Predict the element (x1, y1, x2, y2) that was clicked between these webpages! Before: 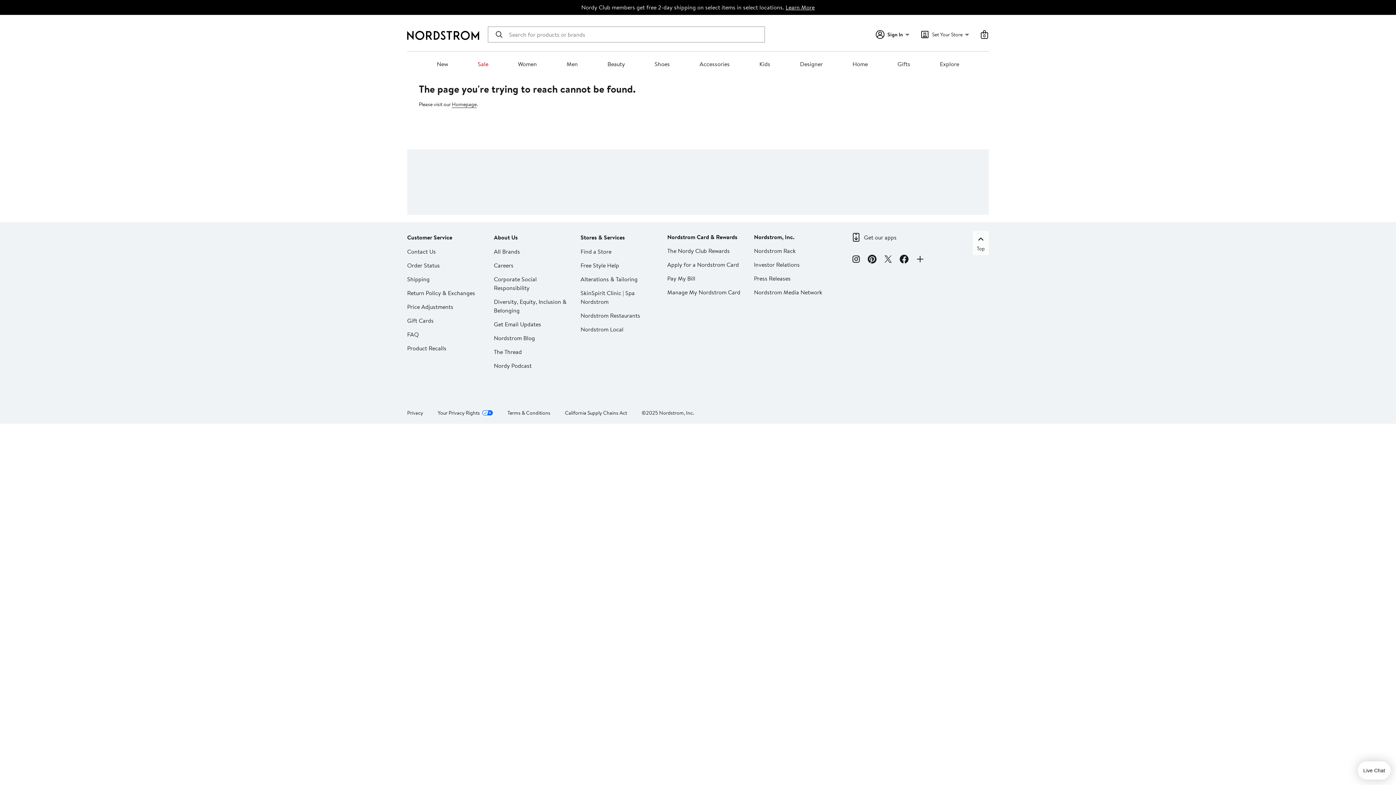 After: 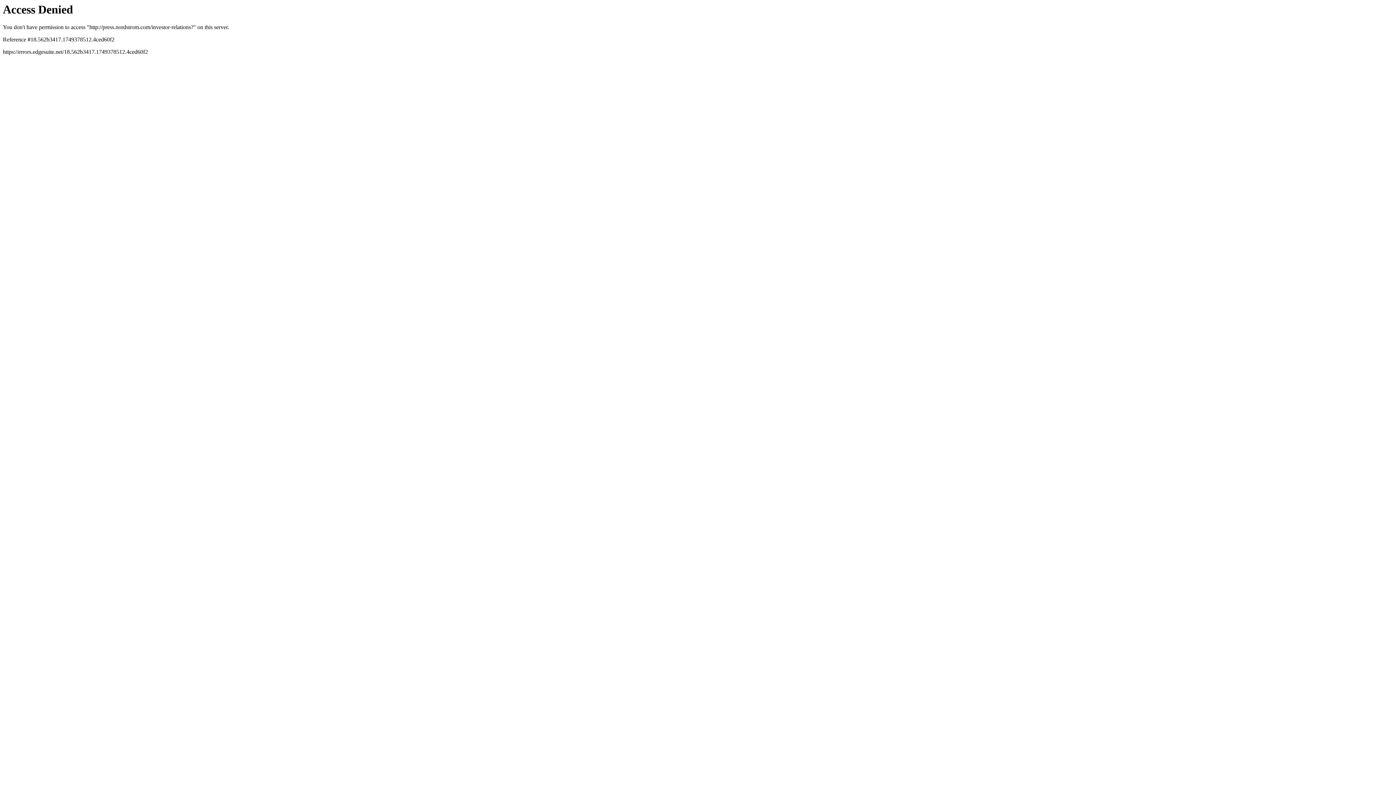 Action: label: Investor Relations bbox: (754, 260, 799, 268)